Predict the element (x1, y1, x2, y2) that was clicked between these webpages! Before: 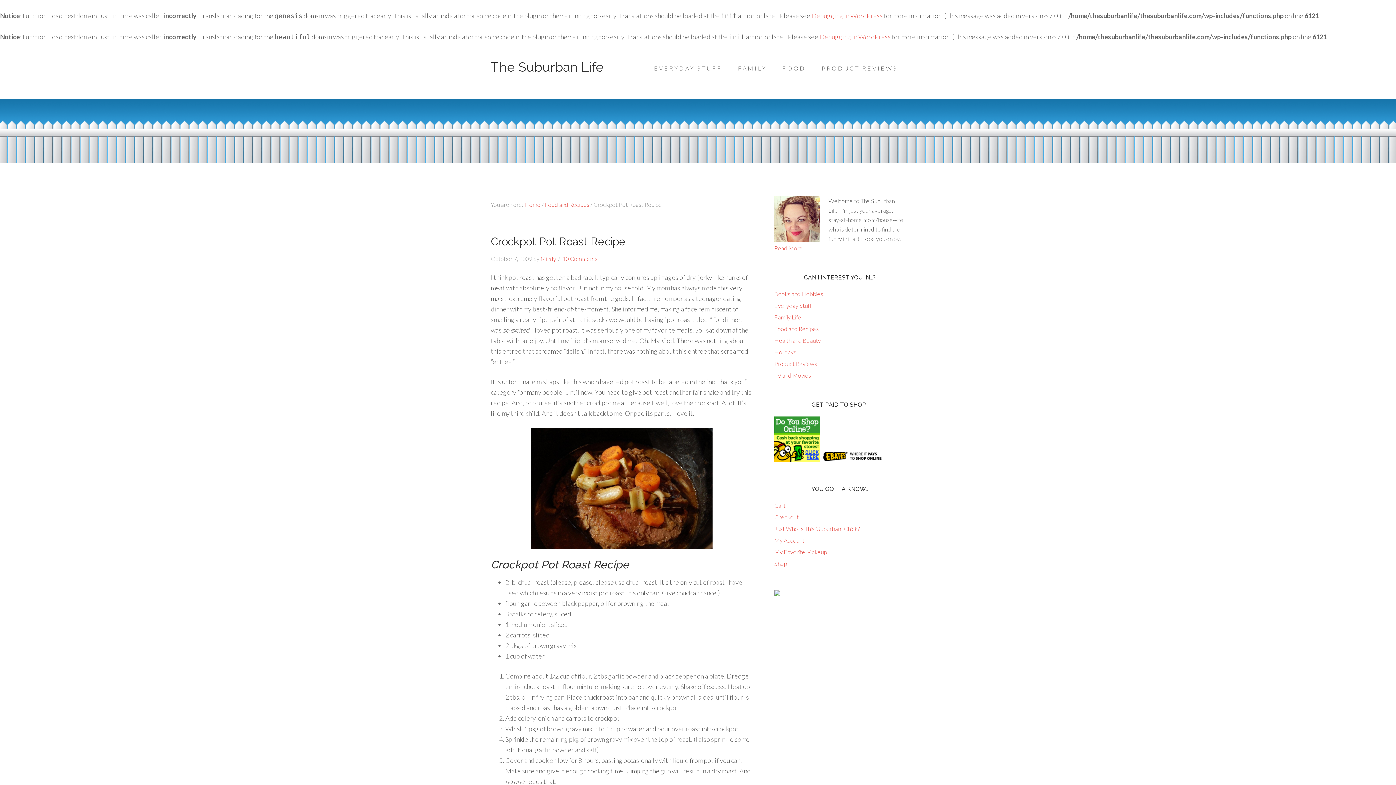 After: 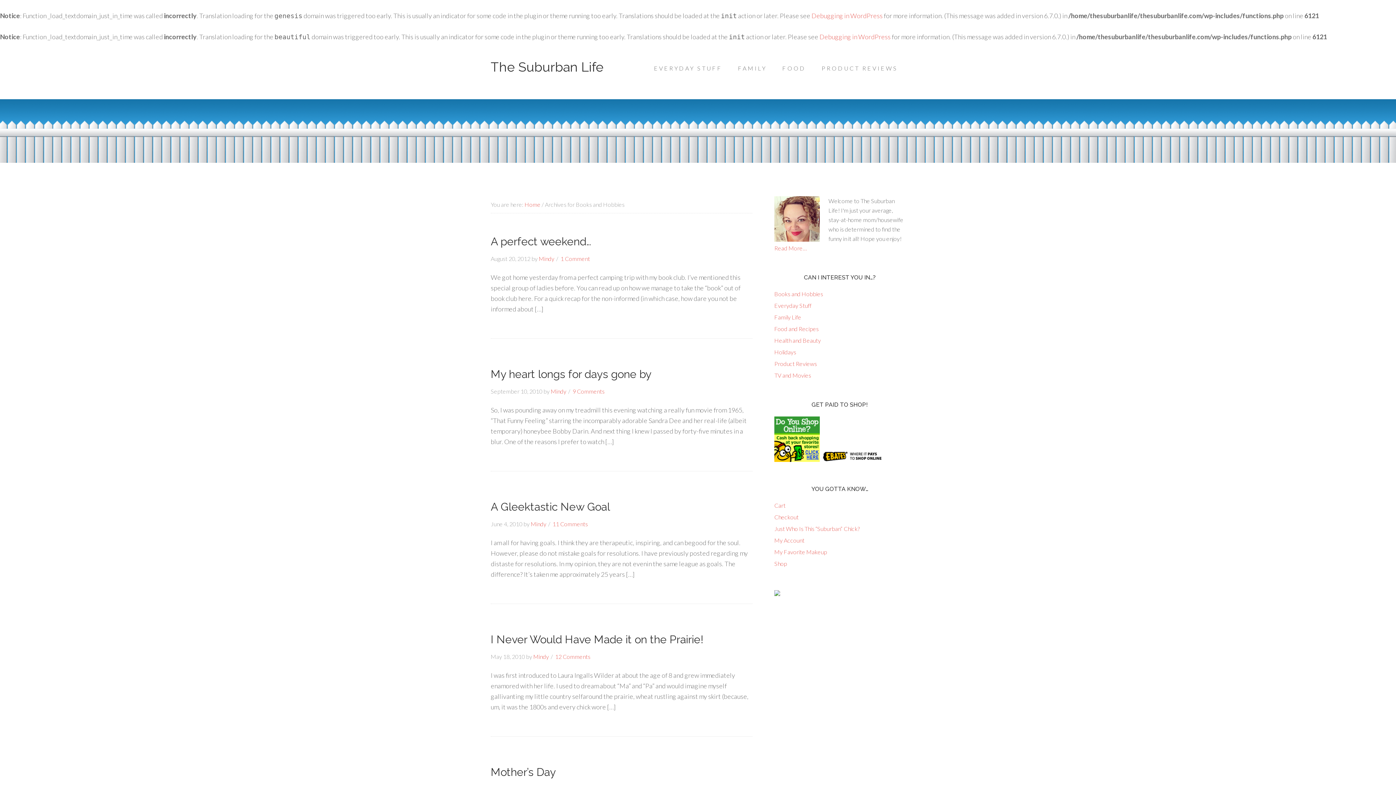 Action: bbox: (774, 290, 823, 297) label: Books and Hobbies